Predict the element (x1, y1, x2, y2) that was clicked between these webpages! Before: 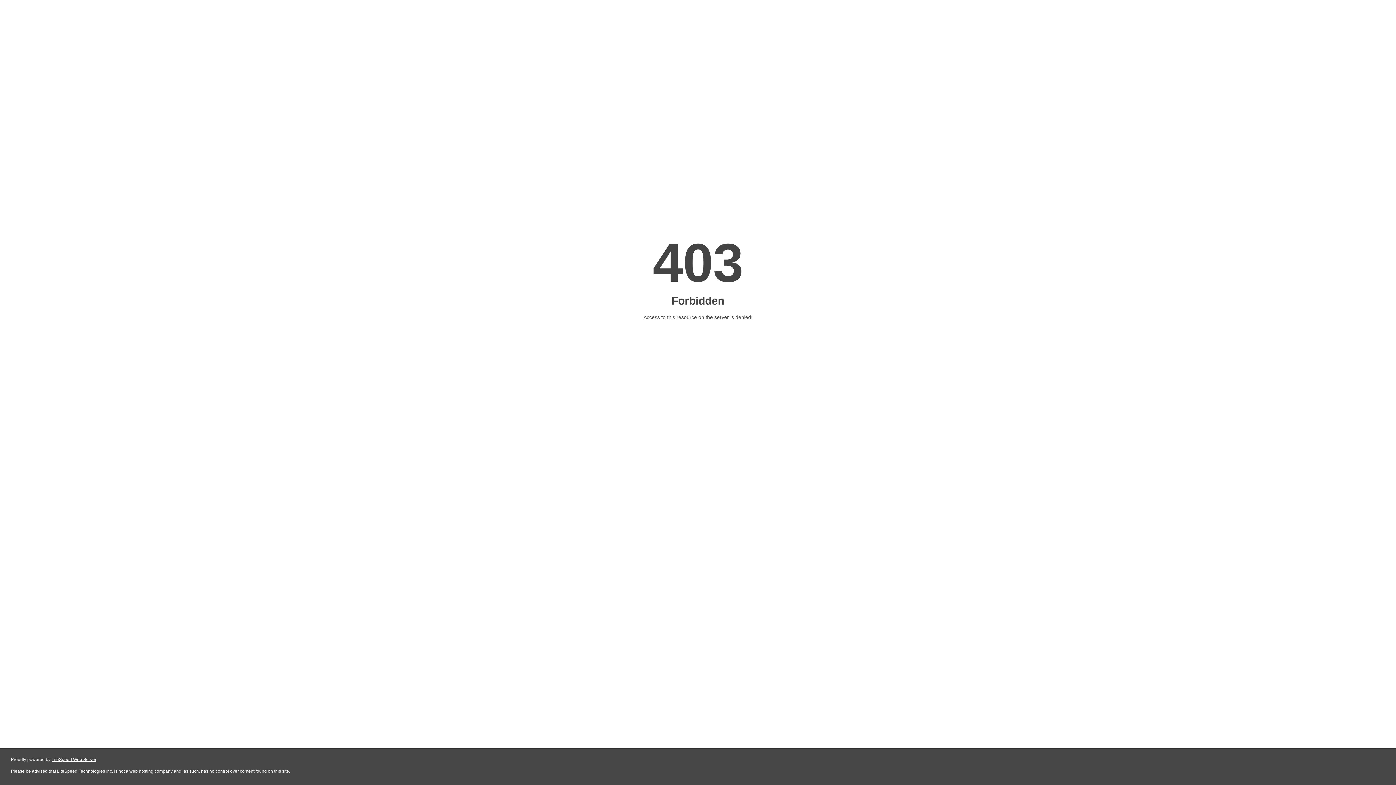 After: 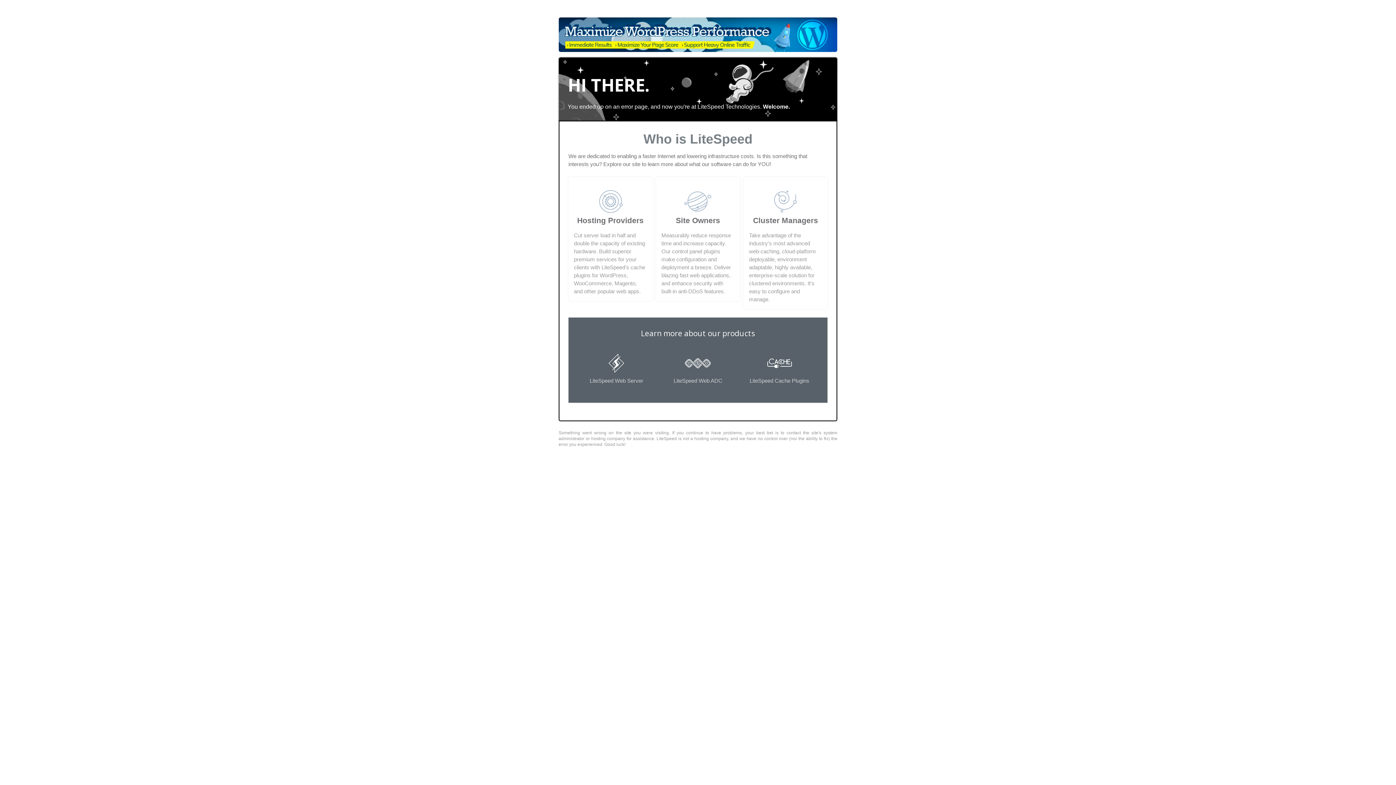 Action: bbox: (51, 757, 96, 762) label: LiteSpeed Web Server